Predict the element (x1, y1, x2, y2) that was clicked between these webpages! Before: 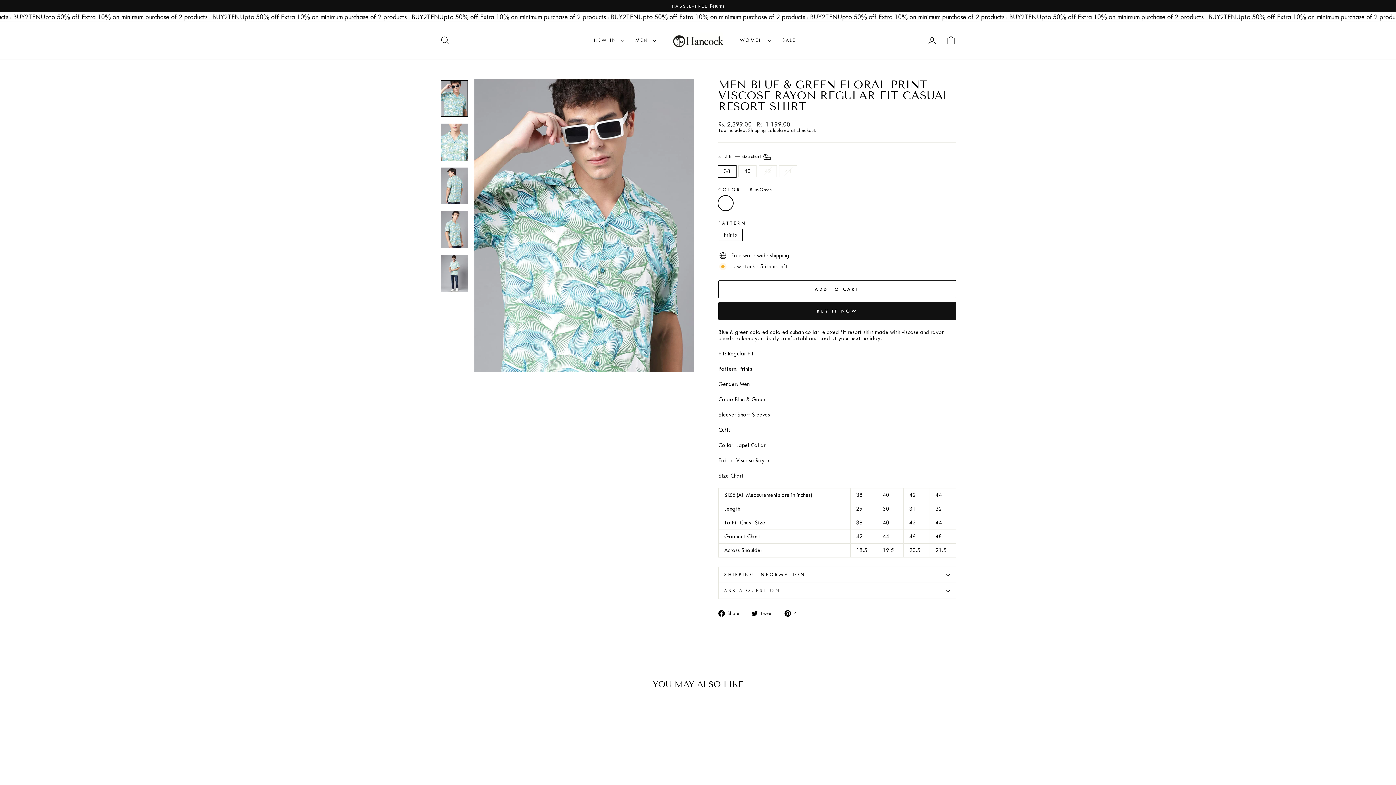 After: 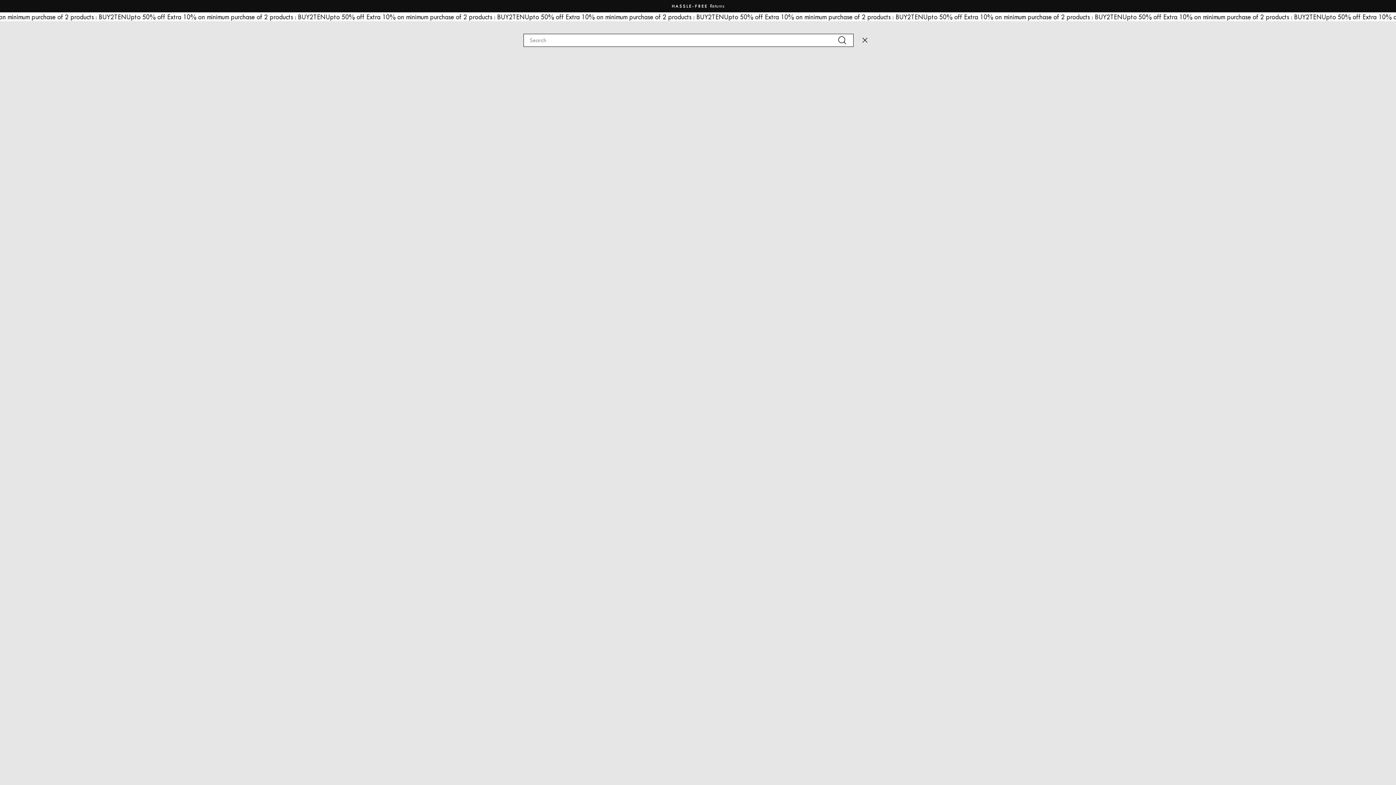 Action: bbox: (435, 32, 454, 48) label: SEARCH